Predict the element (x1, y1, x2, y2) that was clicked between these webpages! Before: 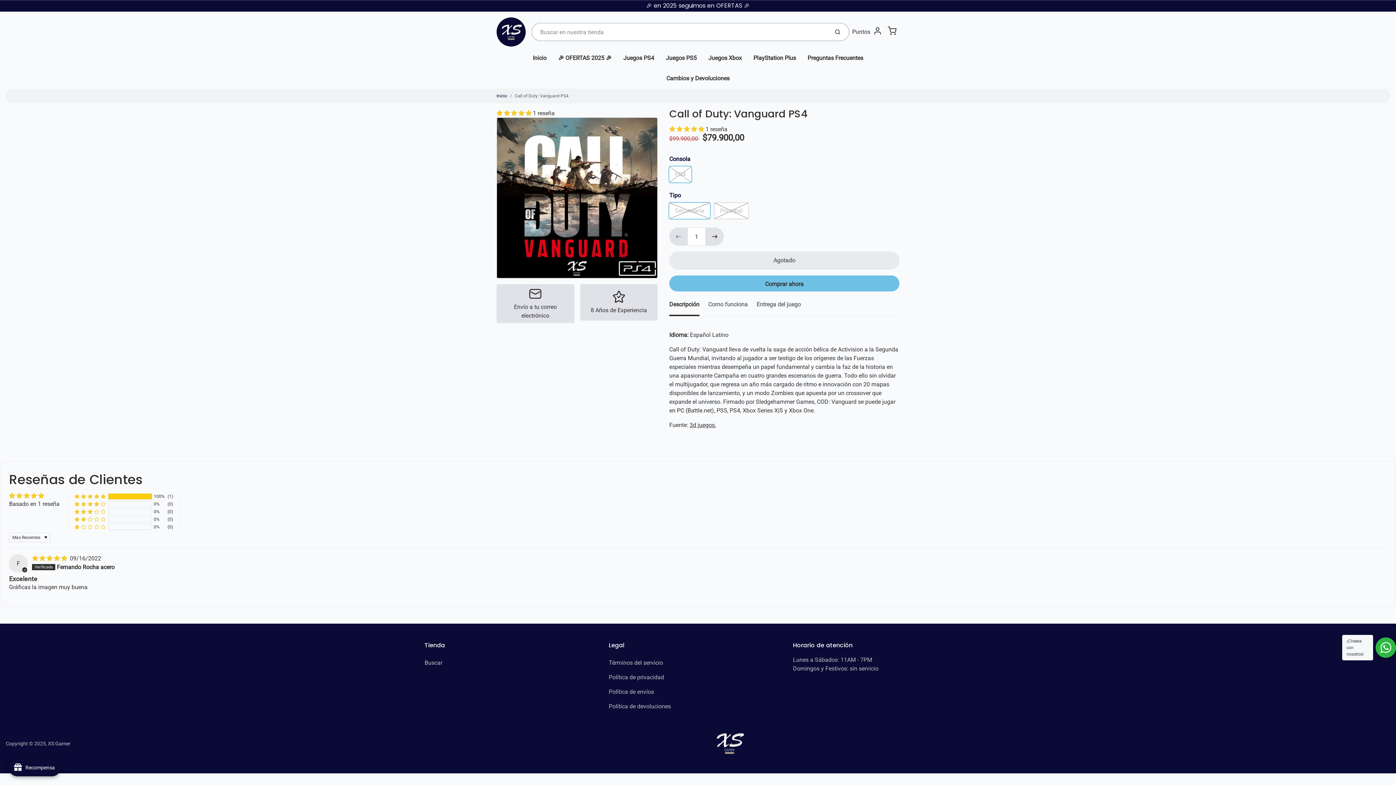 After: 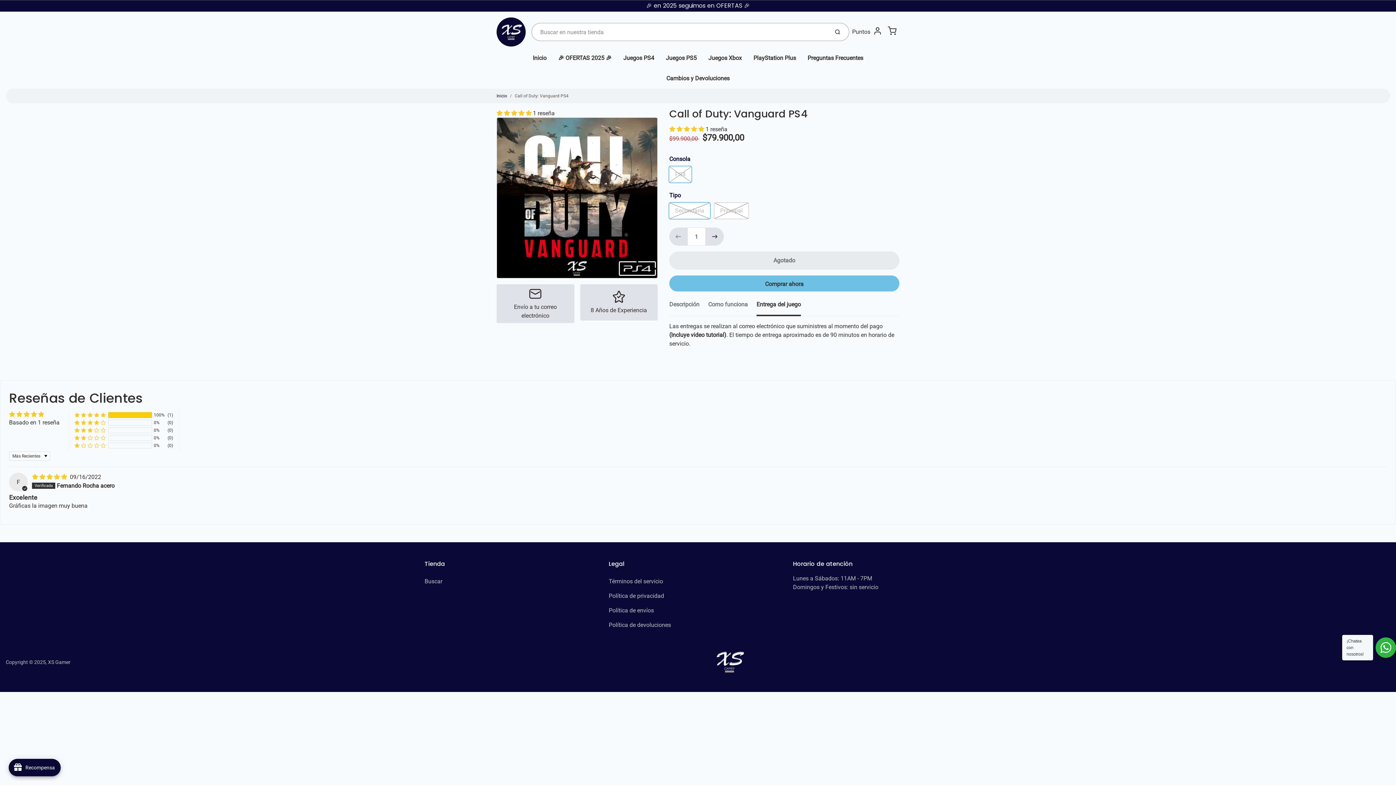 Action: bbox: (756, 297, 801, 314) label: Entrega del juego